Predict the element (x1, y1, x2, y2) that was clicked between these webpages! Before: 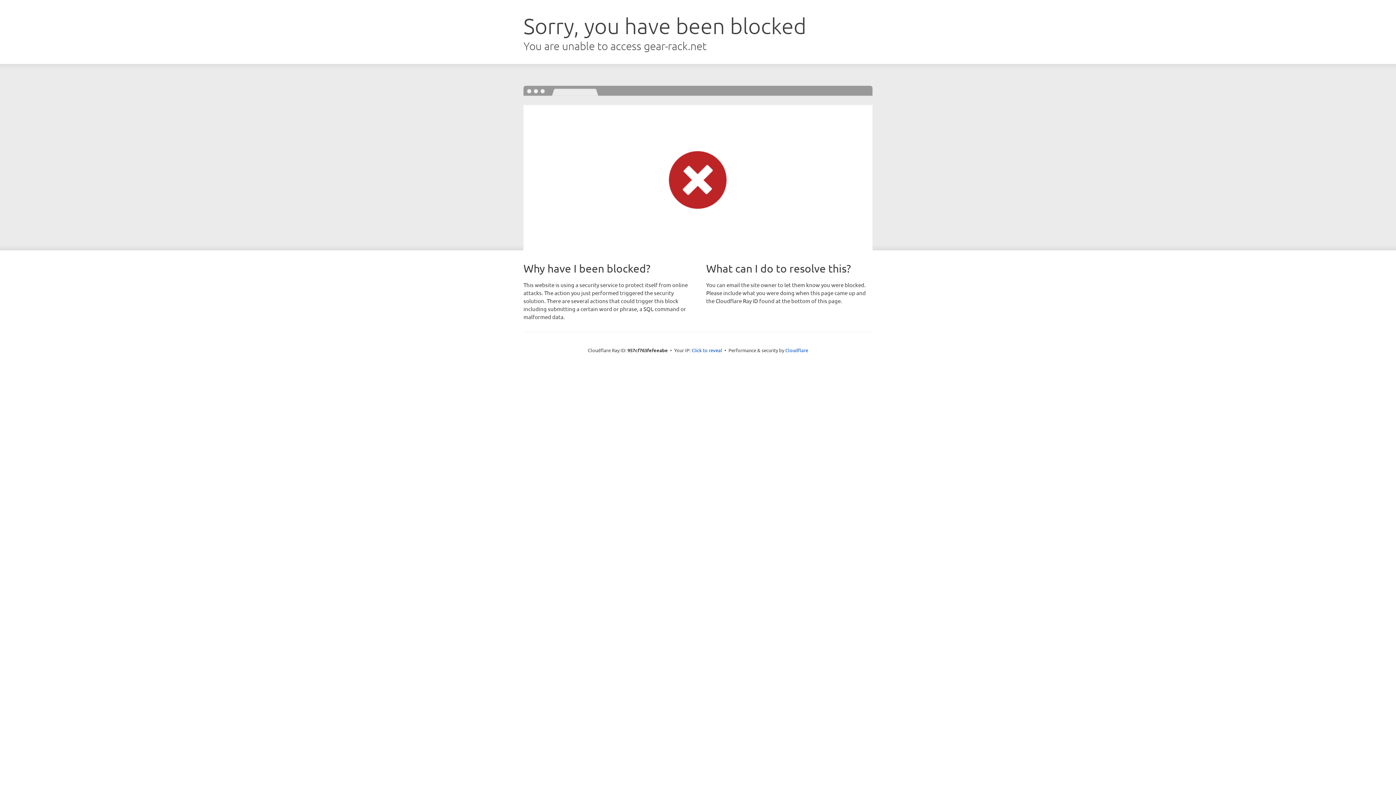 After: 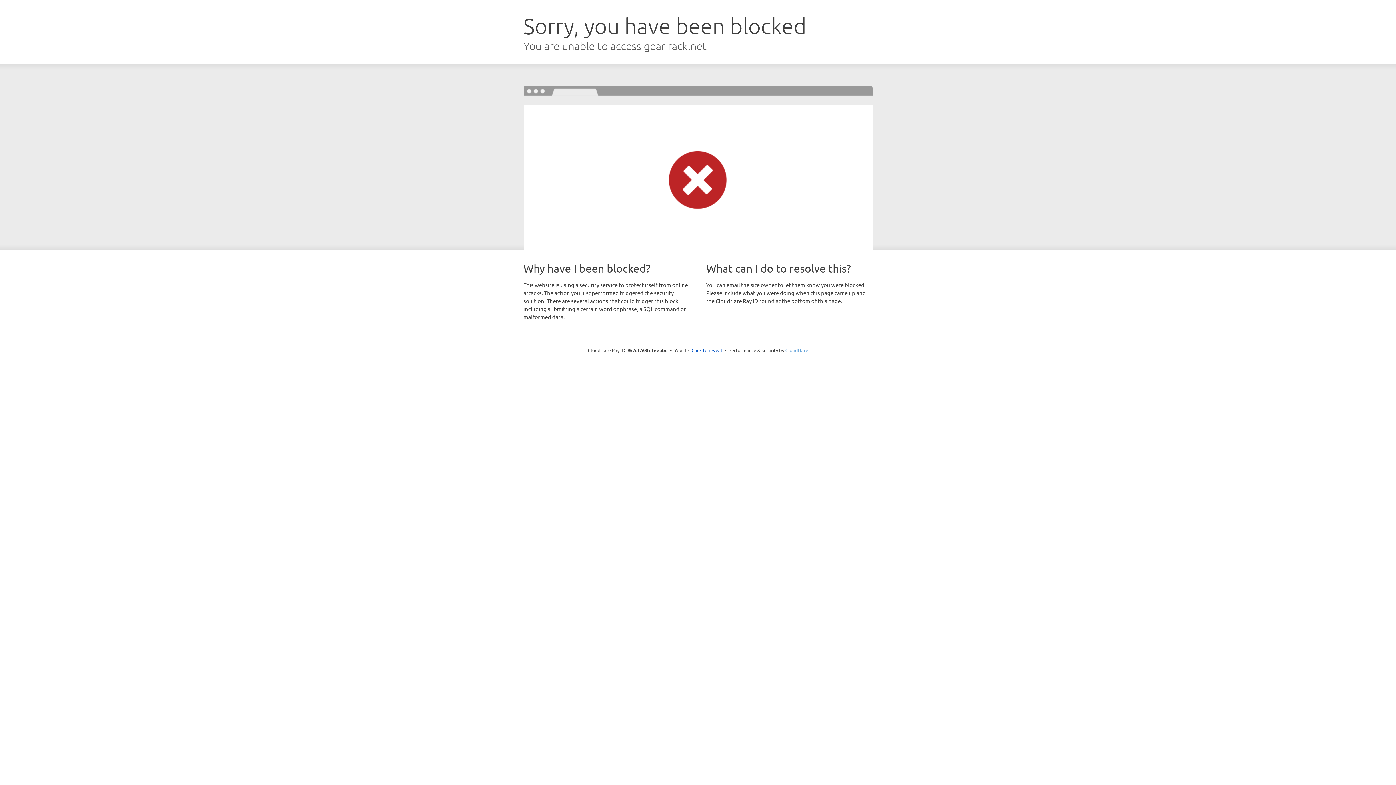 Action: bbox: (785, 347, 808, 353) label: Cloudflare